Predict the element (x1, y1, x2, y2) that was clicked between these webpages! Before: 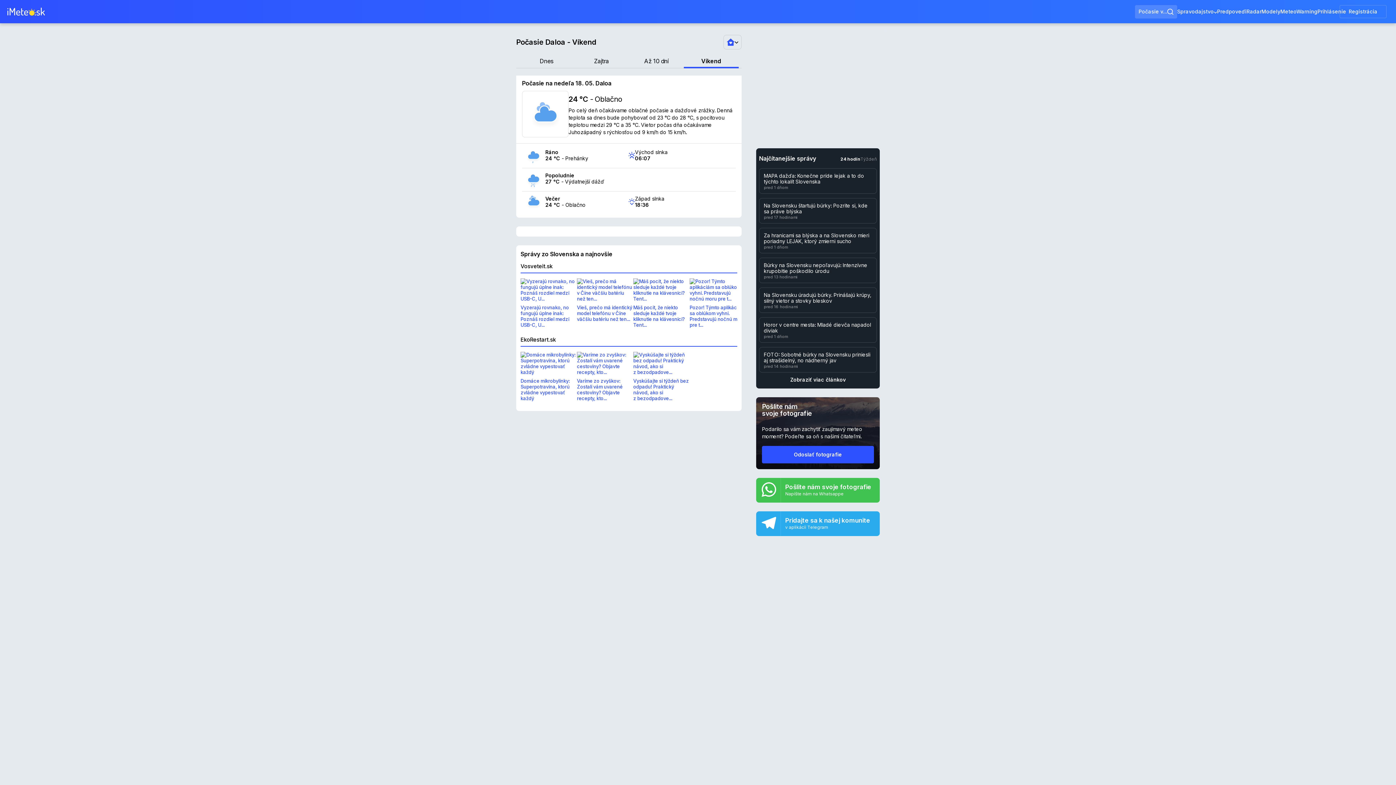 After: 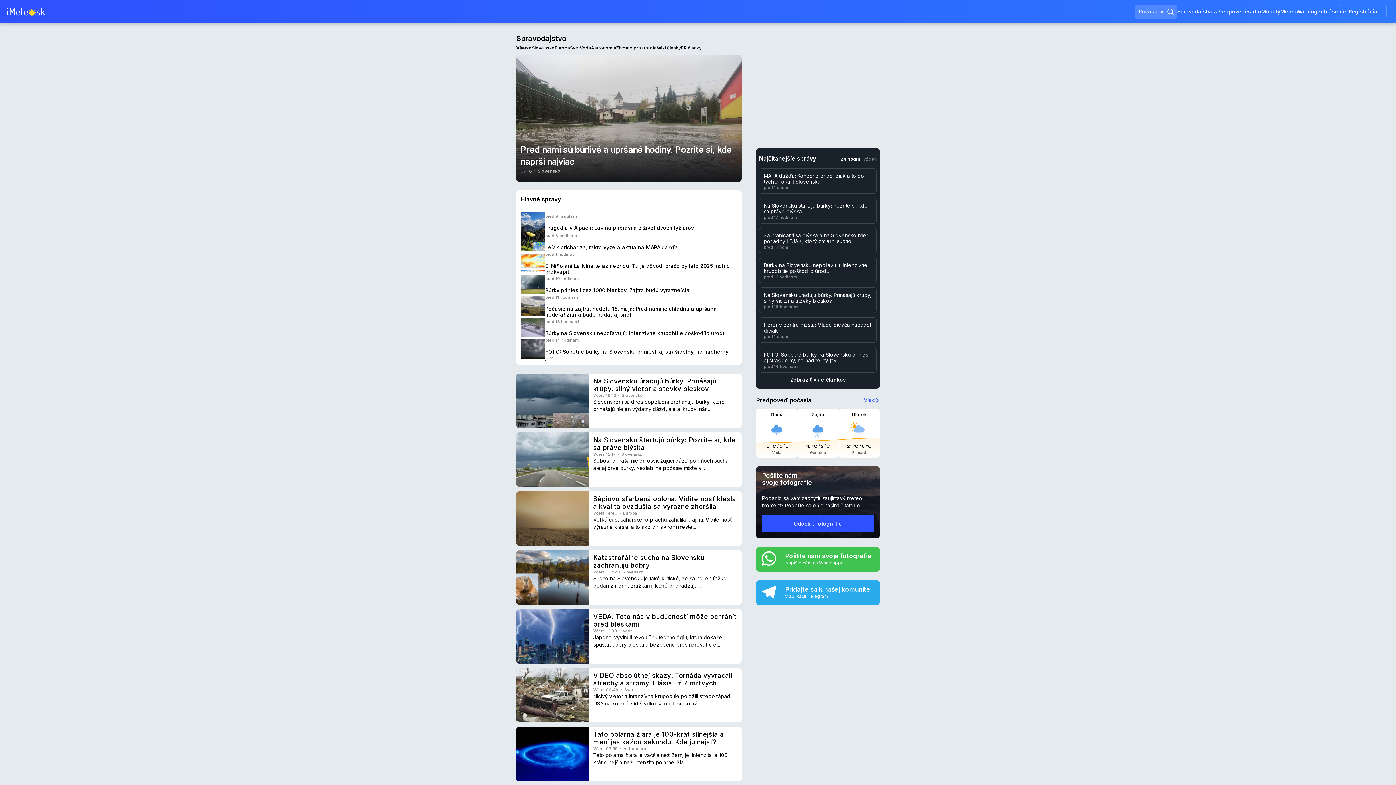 Action: label: Zobraziť viac článkov bbox: (759, 377, 877, 382)